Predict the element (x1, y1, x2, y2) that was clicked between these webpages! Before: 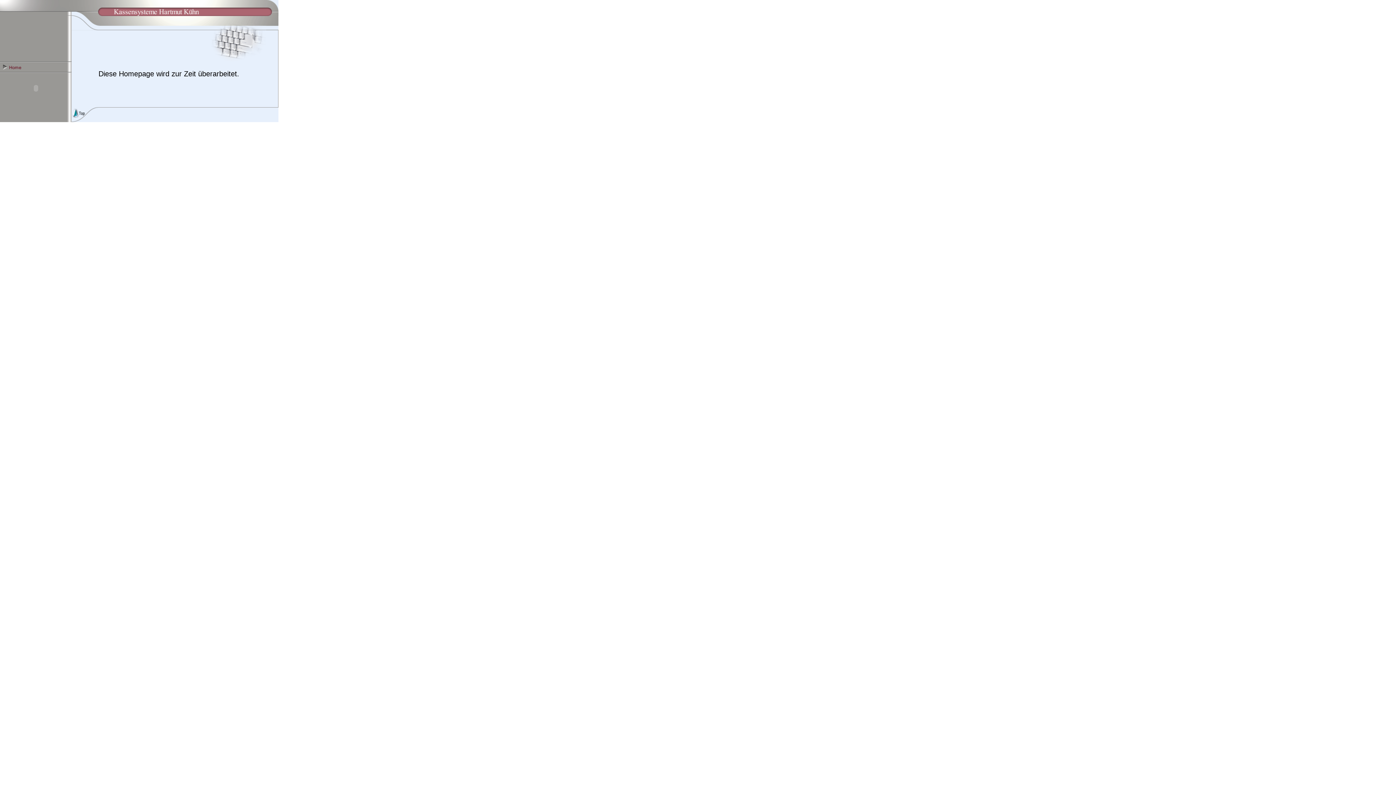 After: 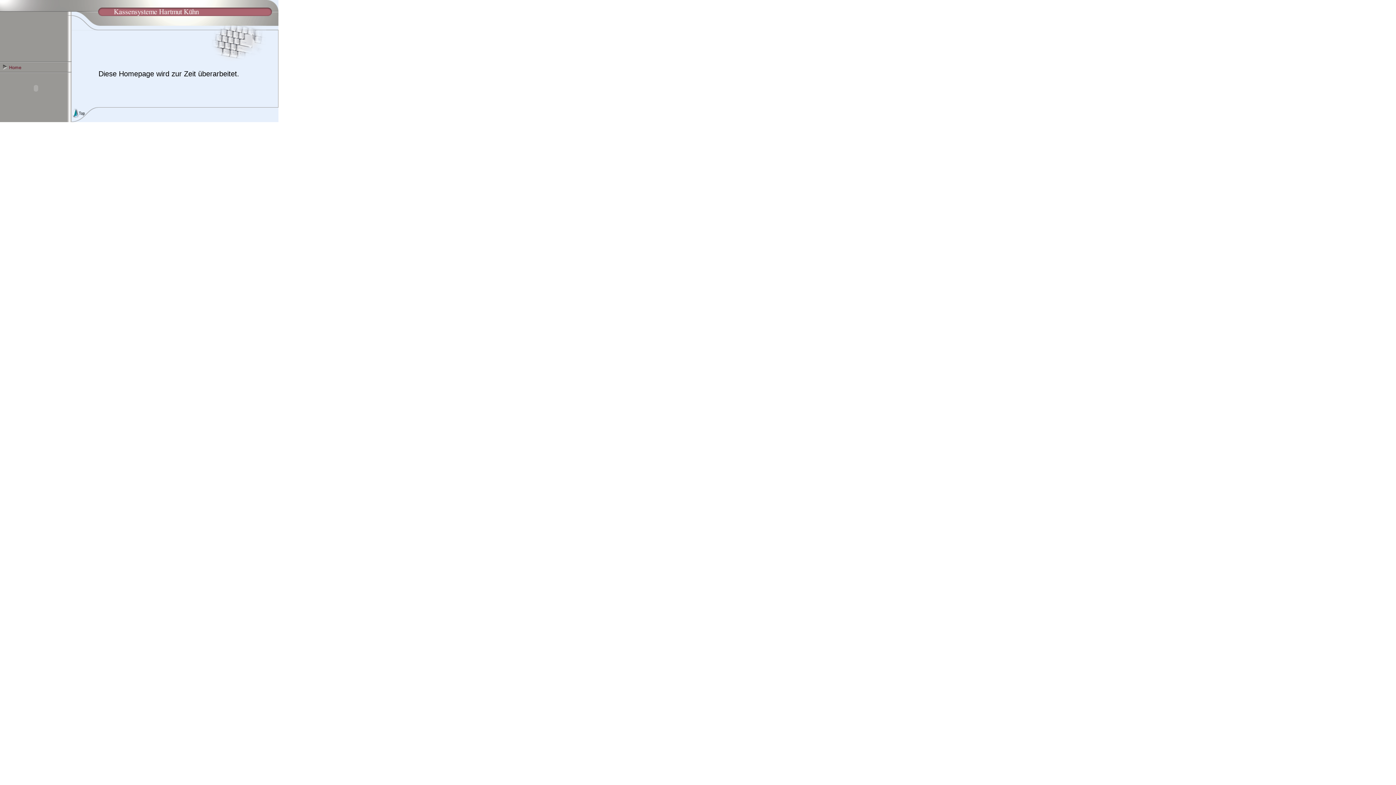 Action: bbox: (71, 118, 98, 123)